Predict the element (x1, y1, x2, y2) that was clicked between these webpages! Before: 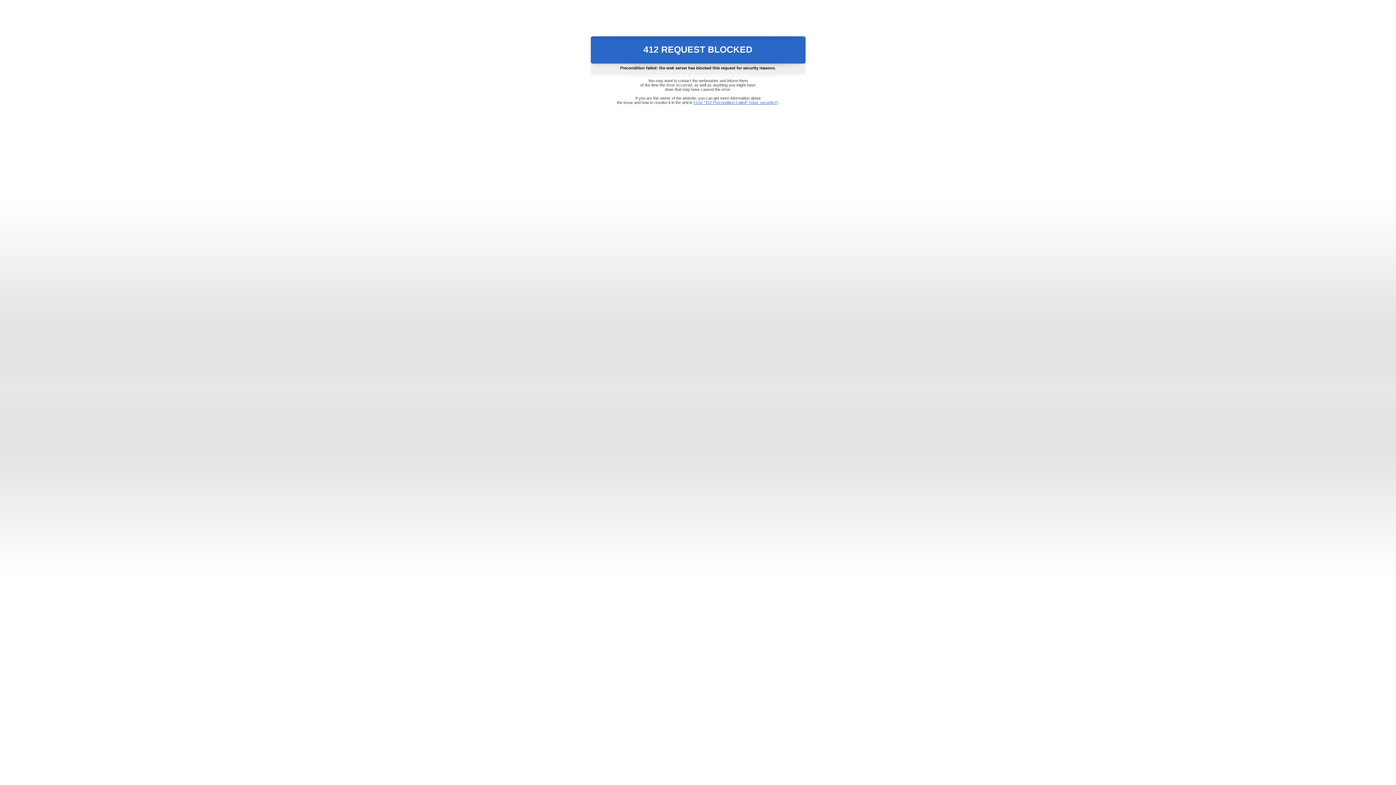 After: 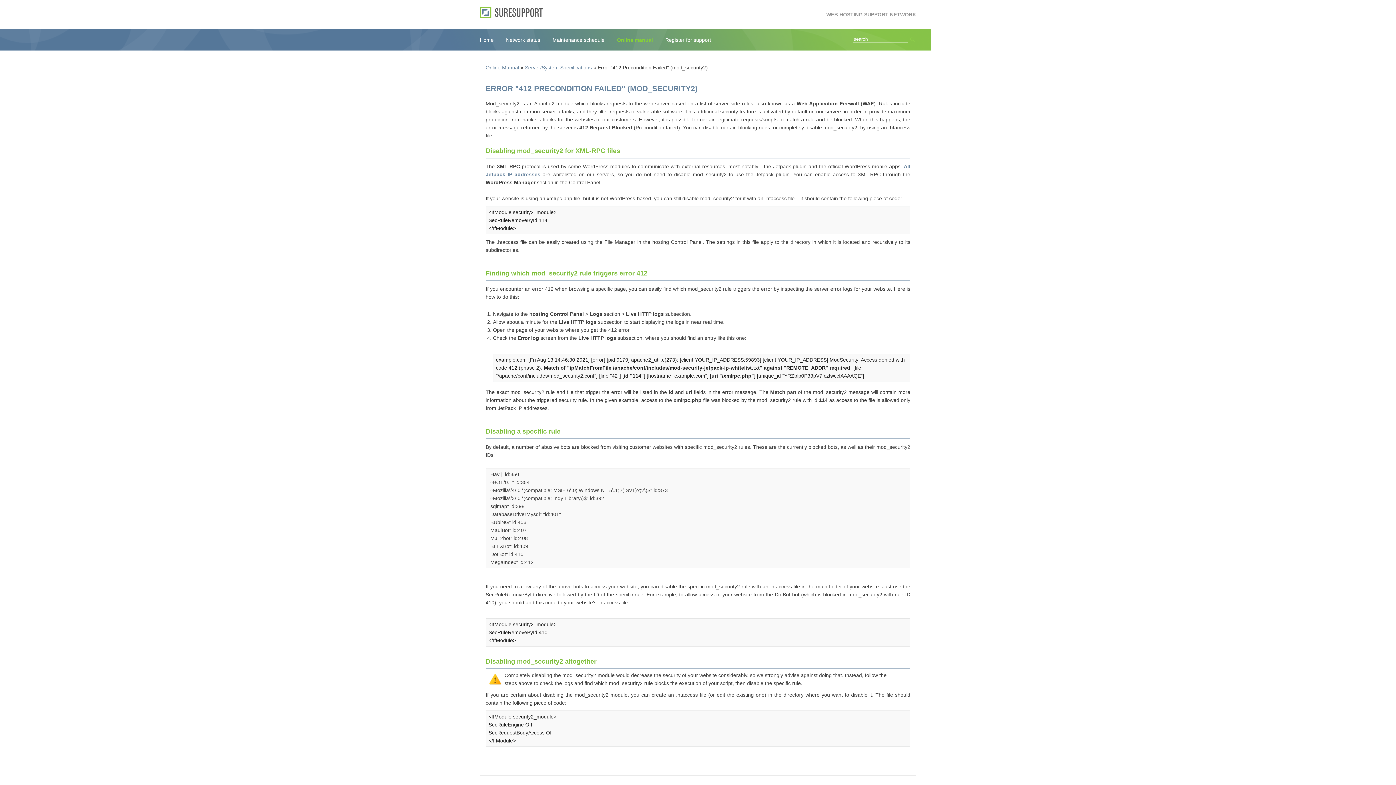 Action: bbox: (693, 100, 778, 104) label: Error "412 Precondition Failed" (mod_security2)